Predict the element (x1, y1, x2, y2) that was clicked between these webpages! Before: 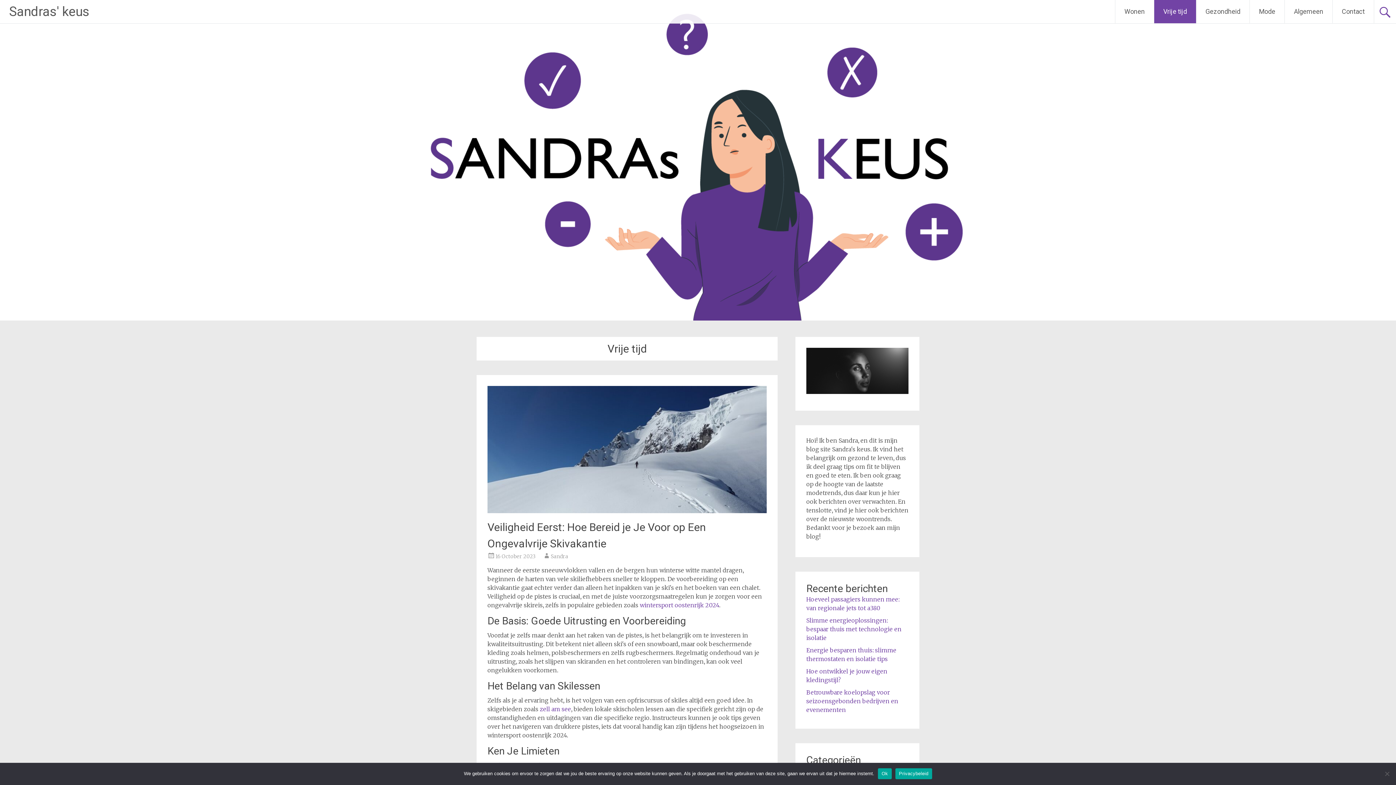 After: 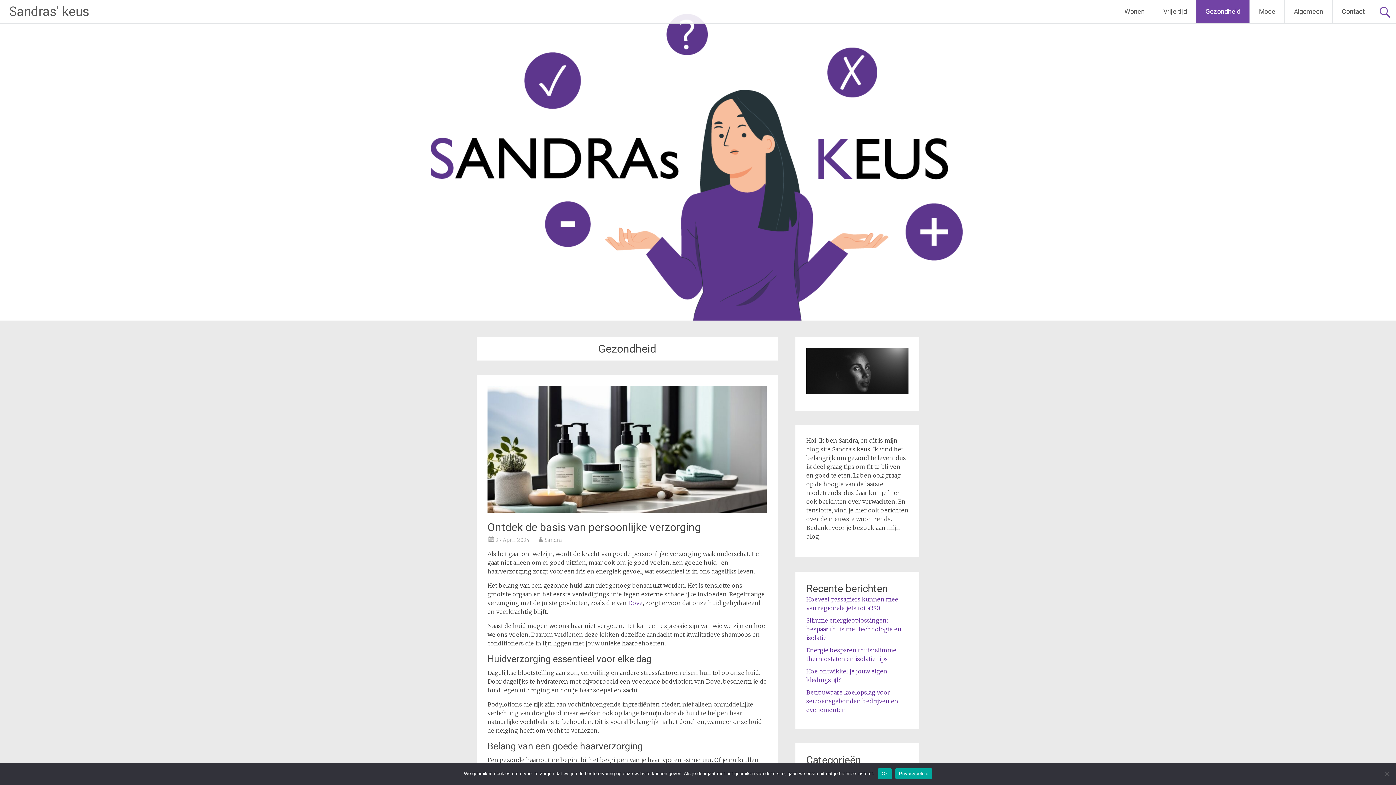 Action: label: Gezondheid bbox: (1196, 0, 1249, 23)